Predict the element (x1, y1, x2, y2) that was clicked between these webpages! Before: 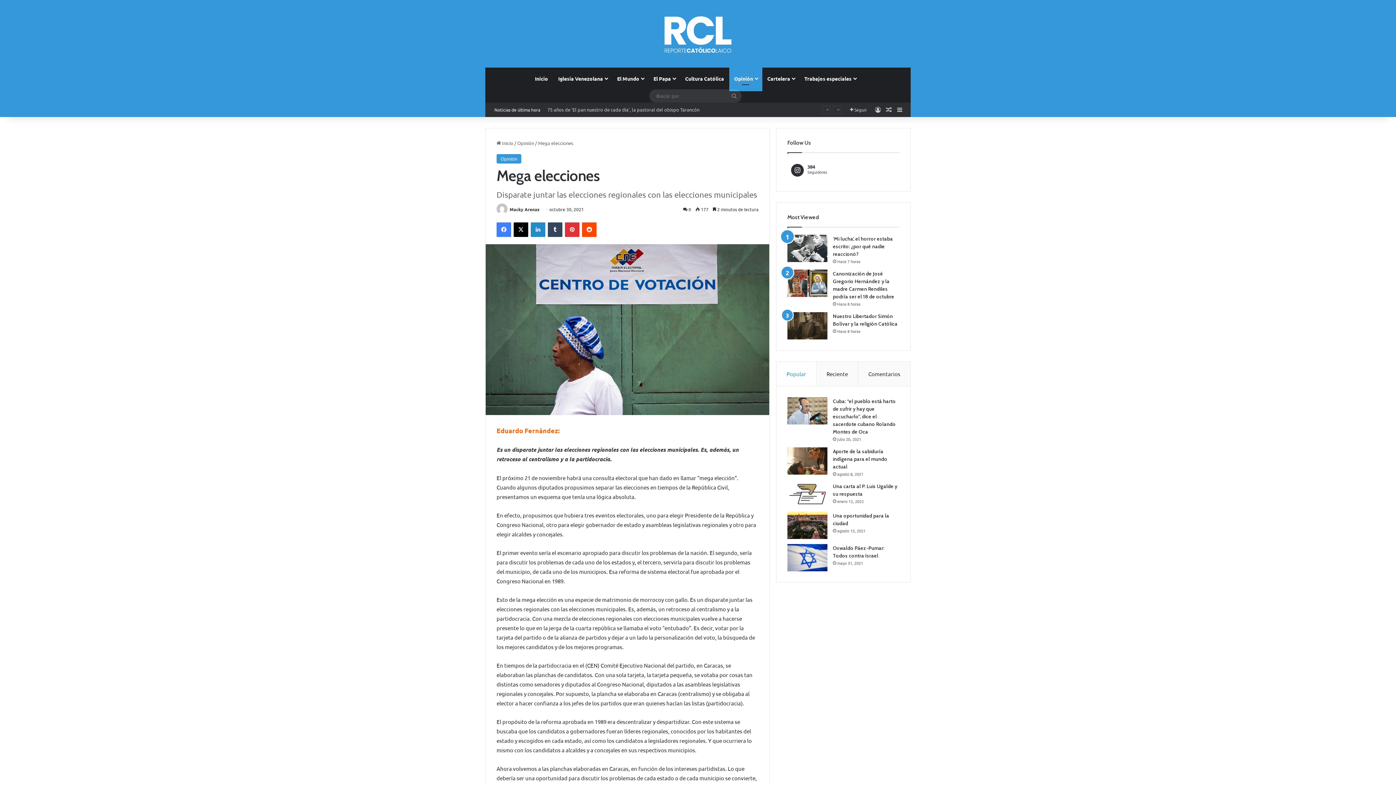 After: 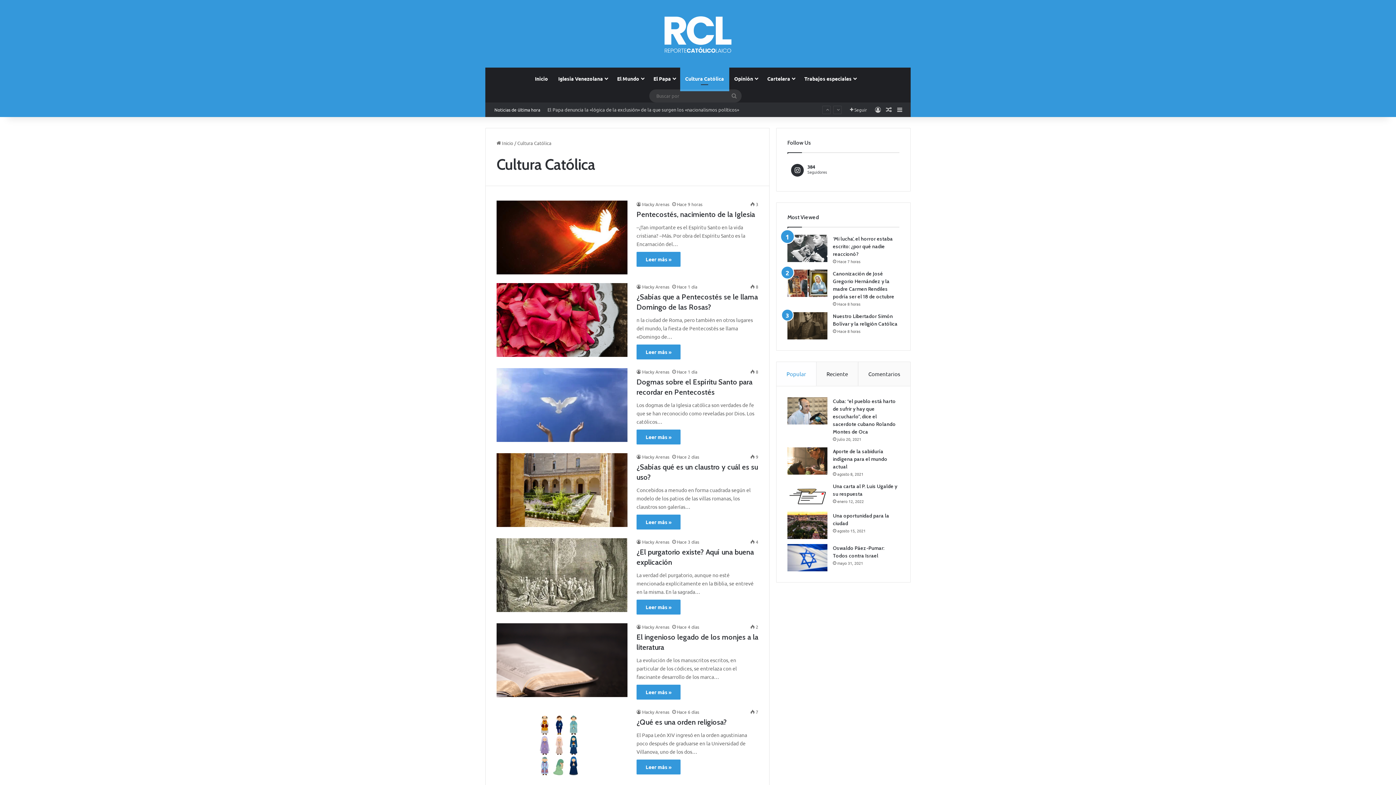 Action: bbox: (680, 67, 729, 89) label: Cultura Católica